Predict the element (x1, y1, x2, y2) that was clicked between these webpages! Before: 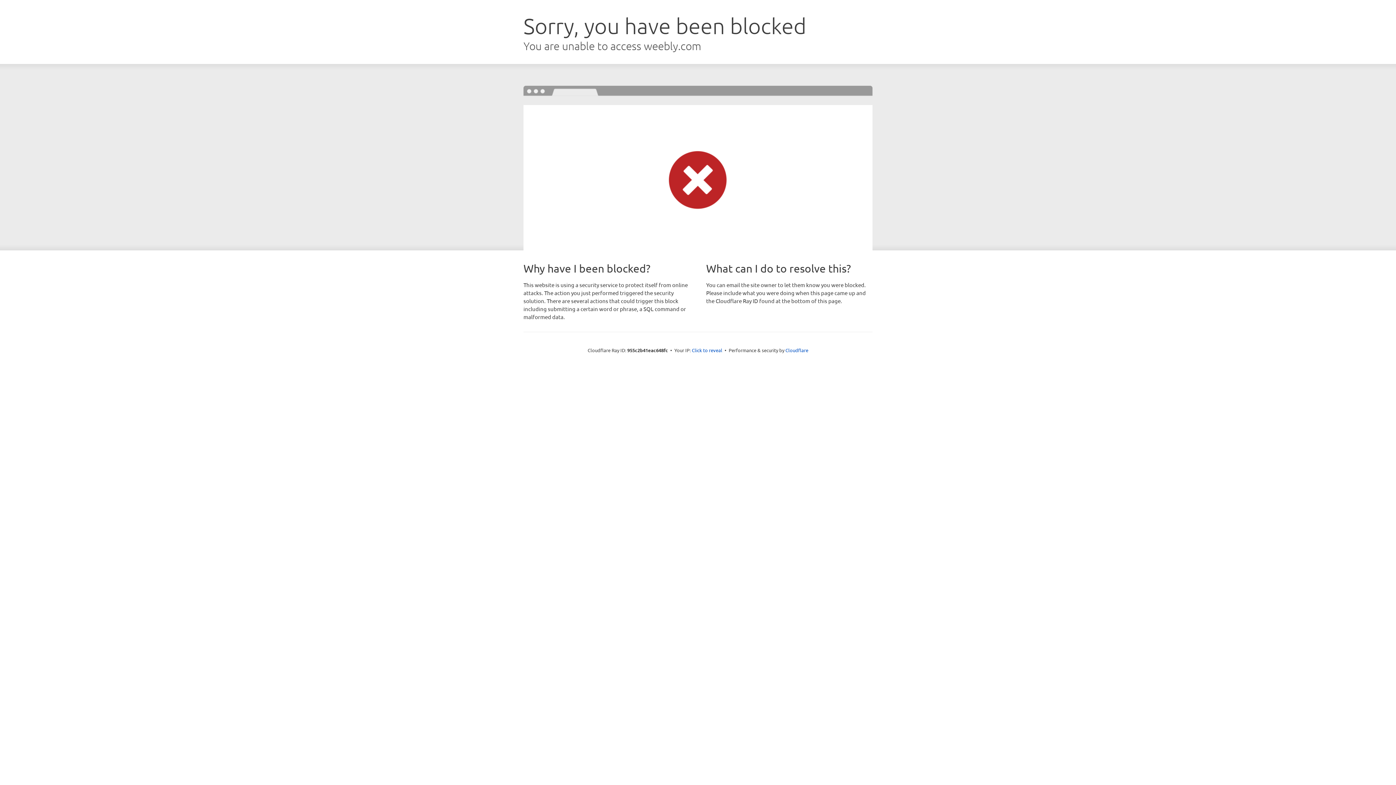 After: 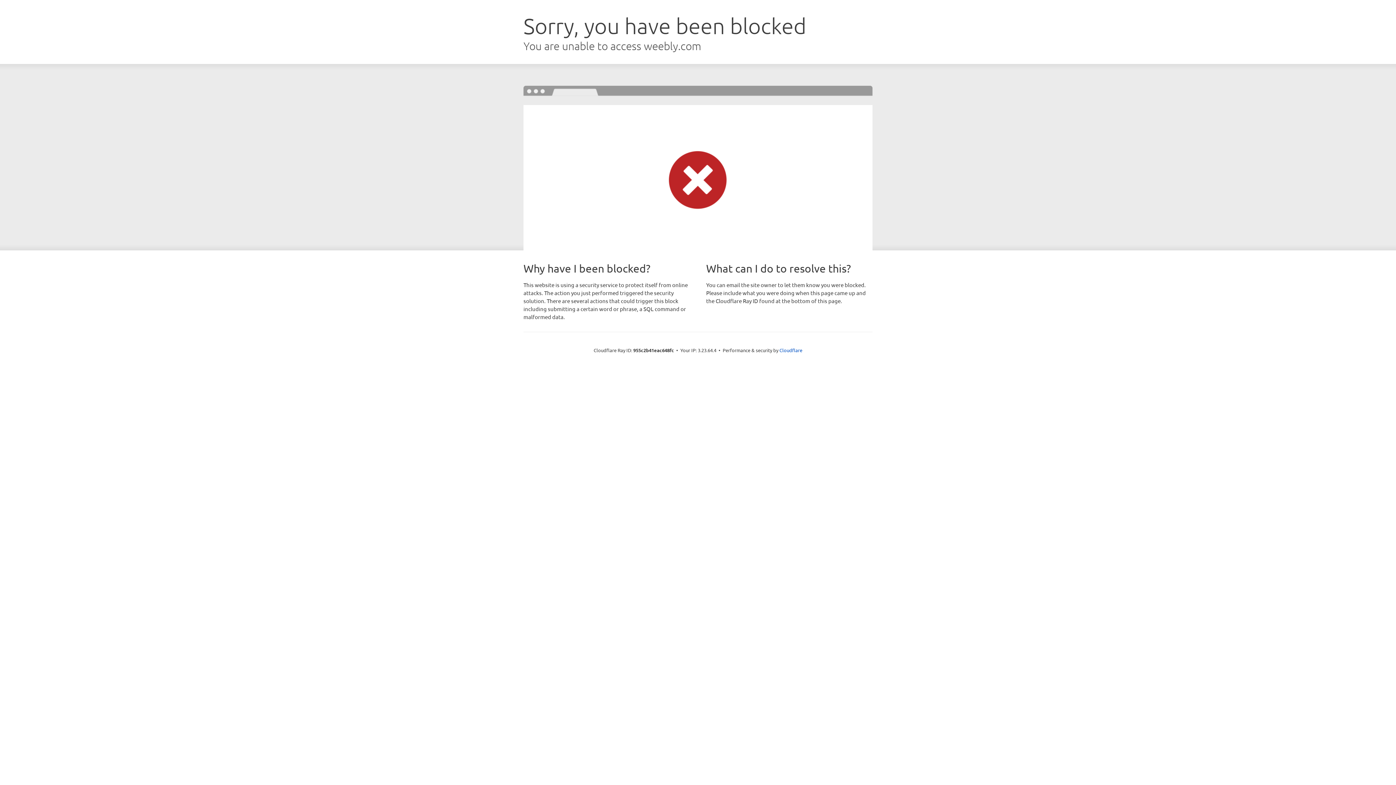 Action: label: Click to reveal bbox: (692, 346, 722, 353)